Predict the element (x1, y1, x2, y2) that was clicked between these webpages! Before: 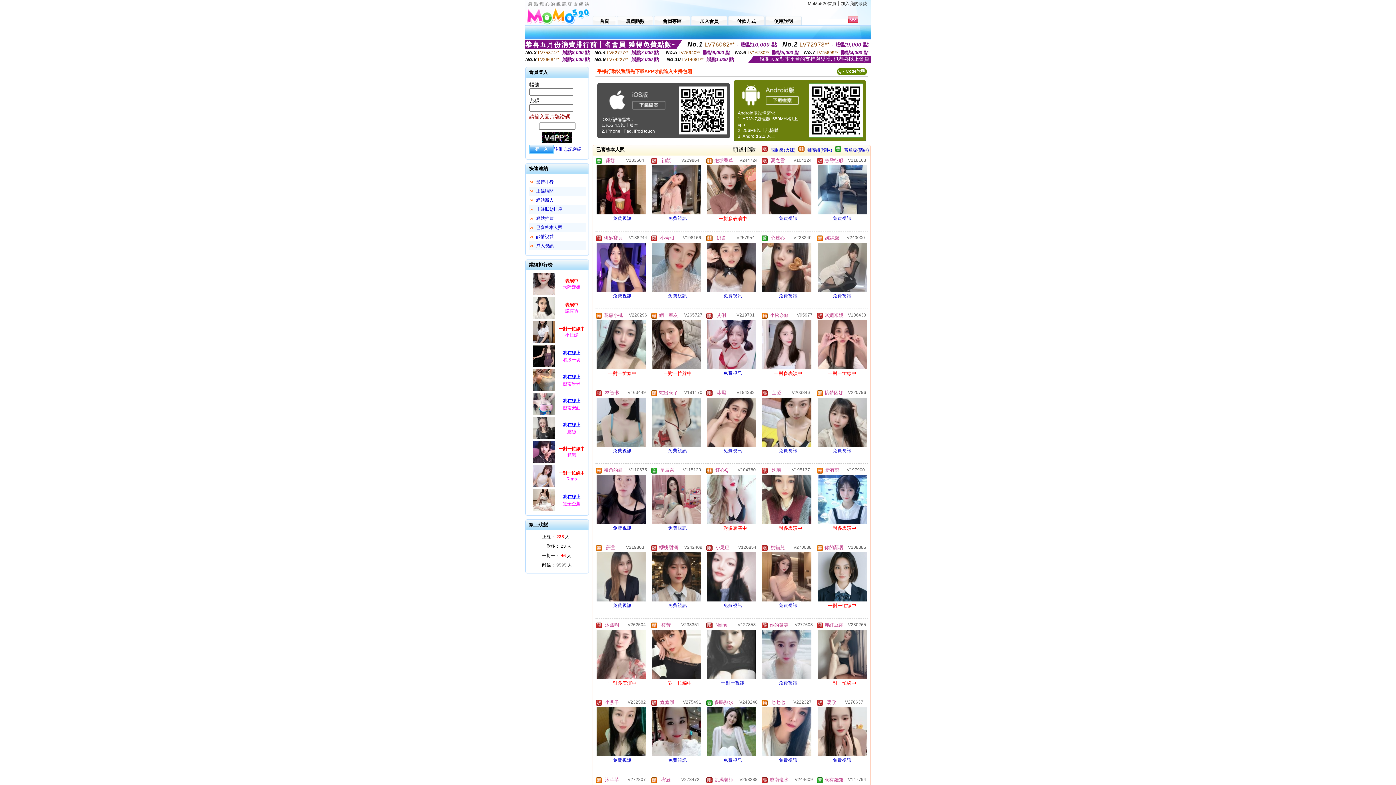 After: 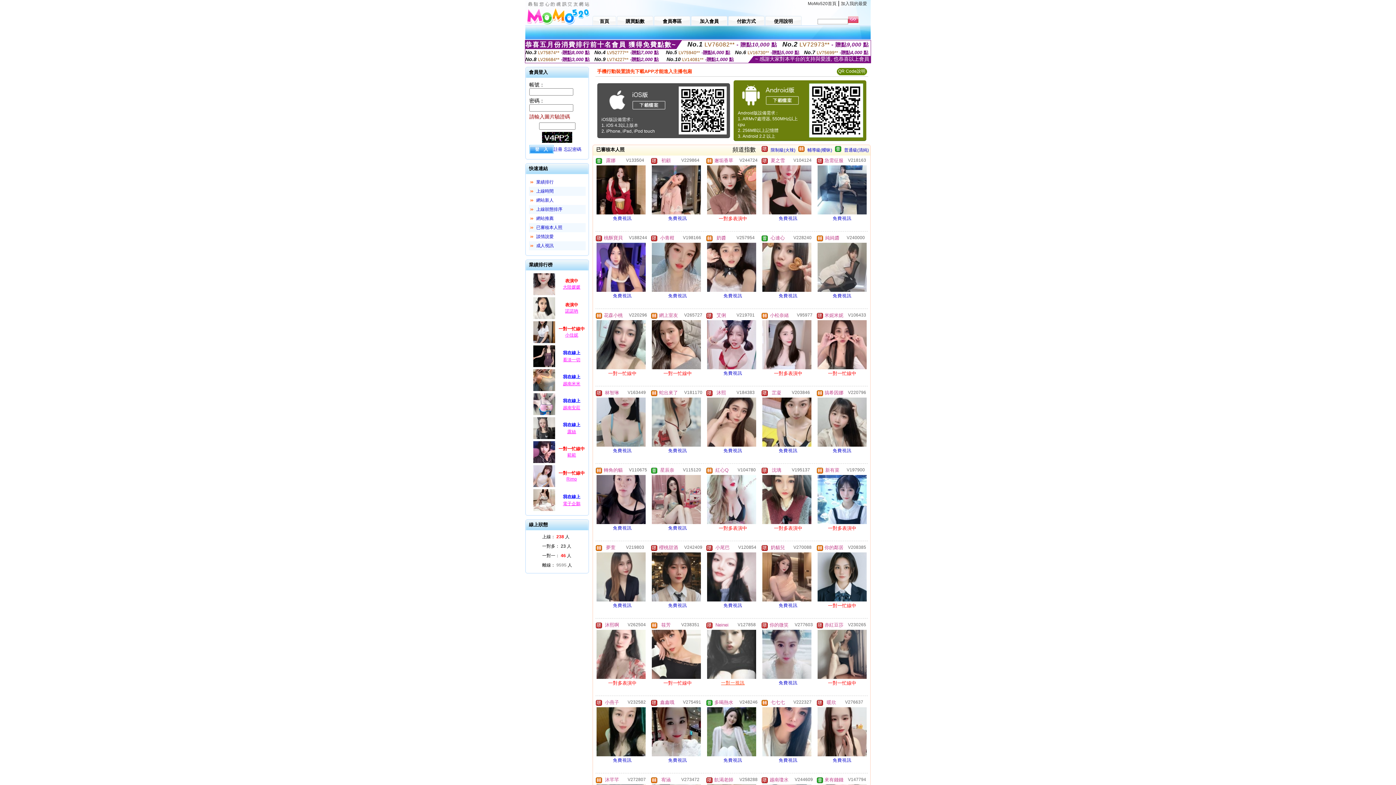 Action: bbox: (706, 680, 760, 686) label: 一對一視訊